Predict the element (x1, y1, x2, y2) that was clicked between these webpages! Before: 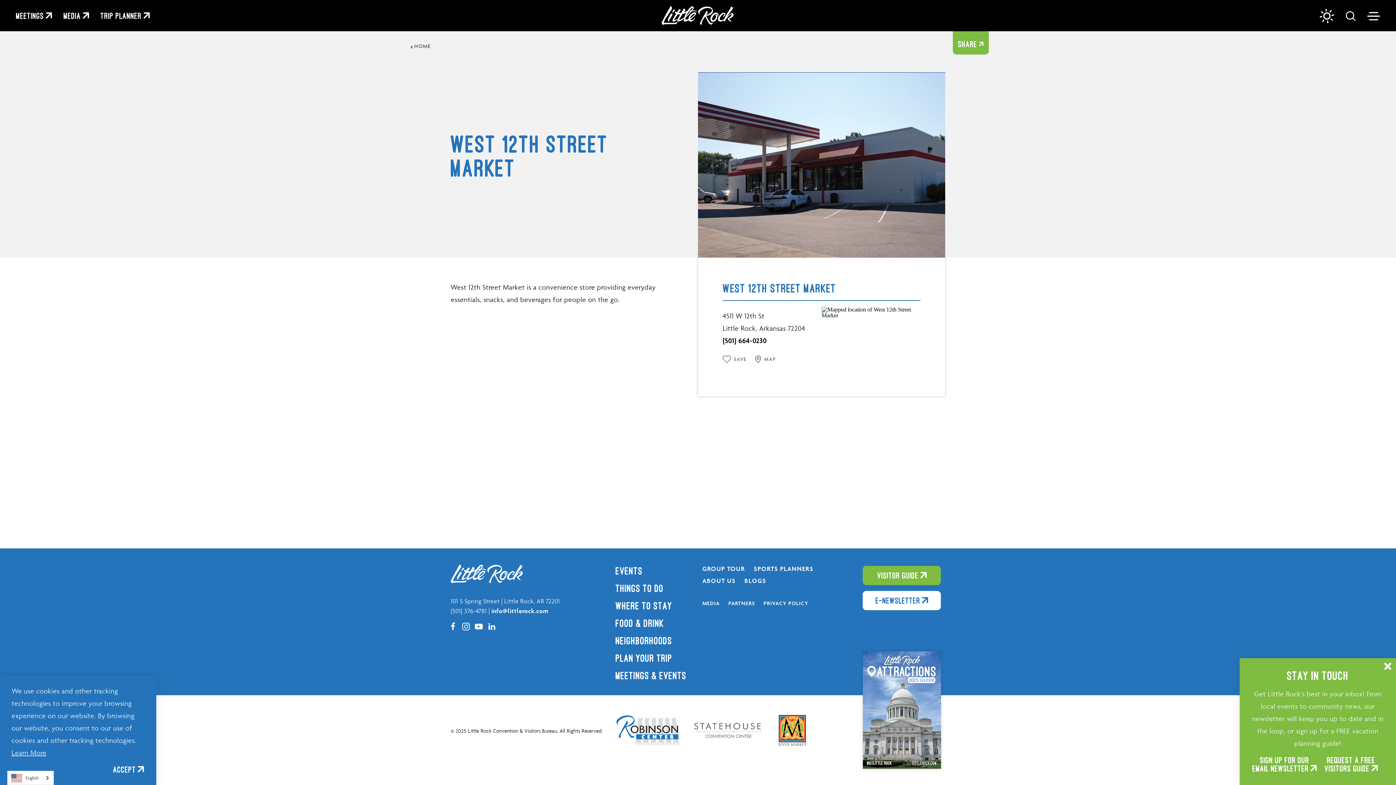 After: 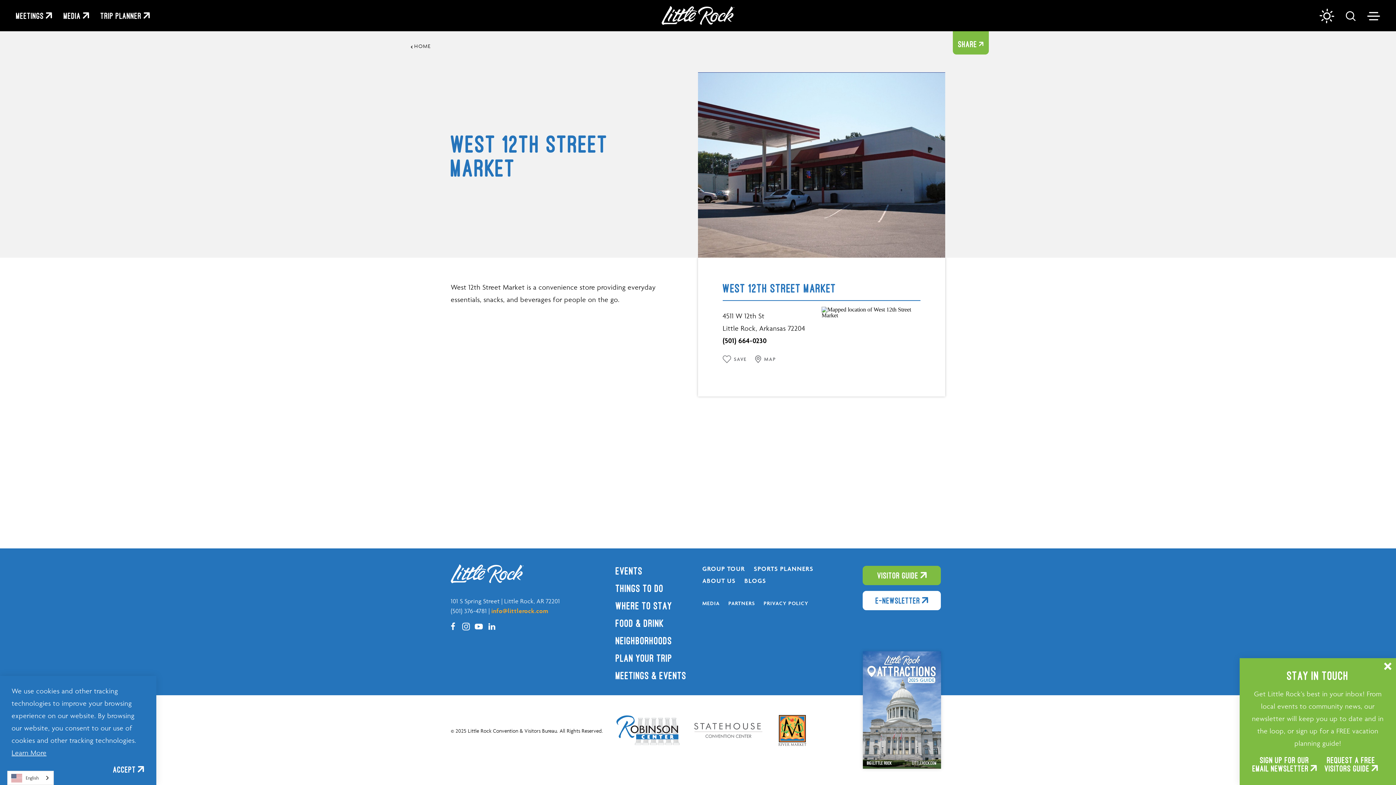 Action: label: info@littlerock.com bbox: (491, 607, 548, 615)